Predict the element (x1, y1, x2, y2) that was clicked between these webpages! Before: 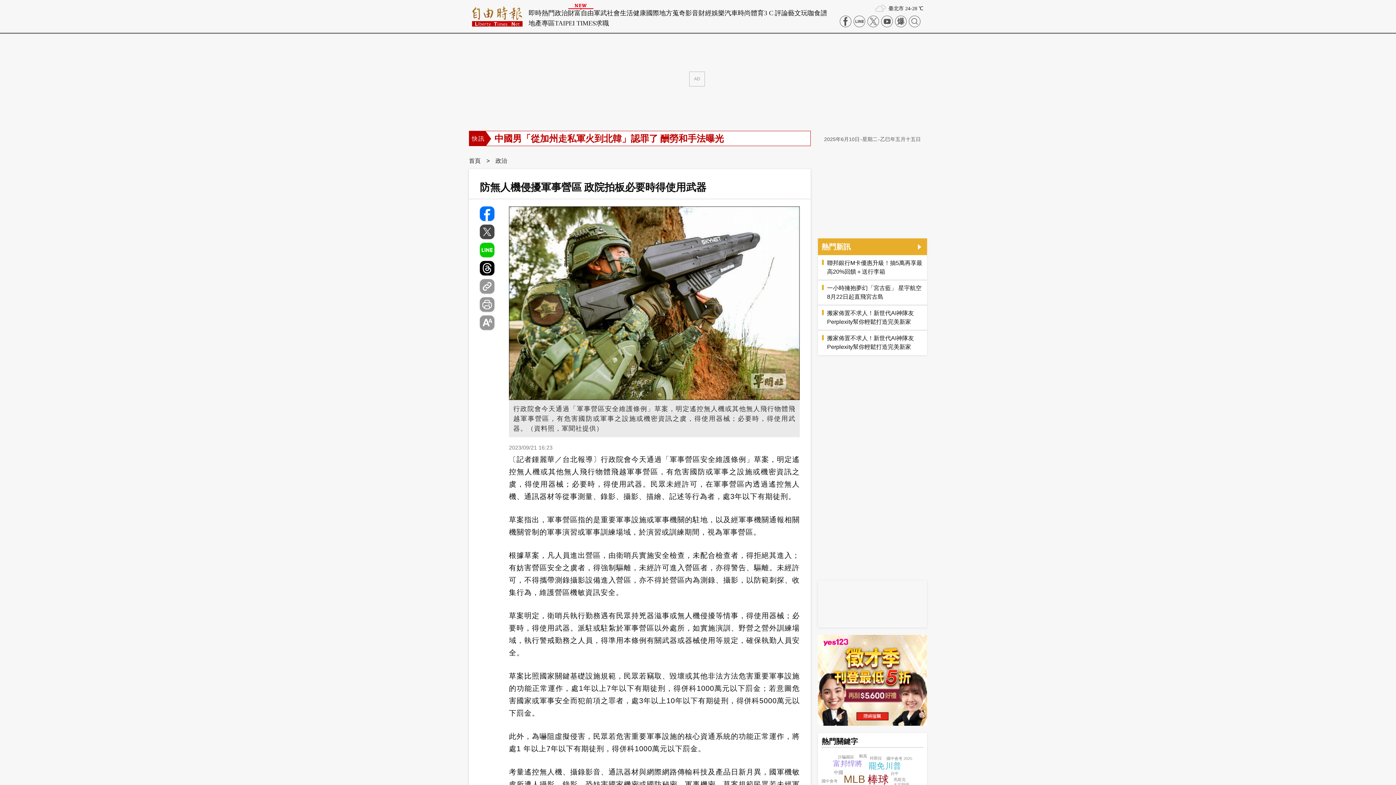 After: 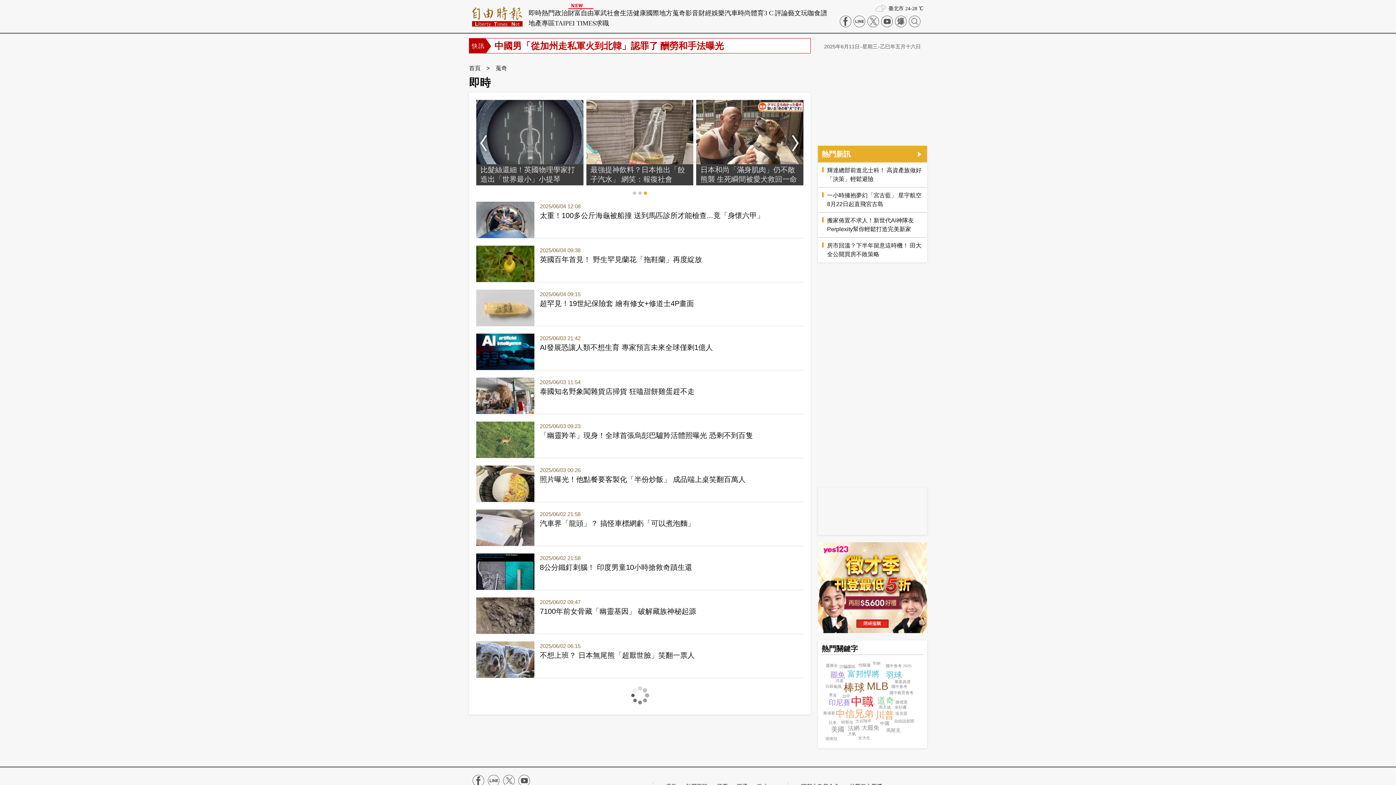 Action: bbox: (672, 9, 685, 16) label: 蒐奇